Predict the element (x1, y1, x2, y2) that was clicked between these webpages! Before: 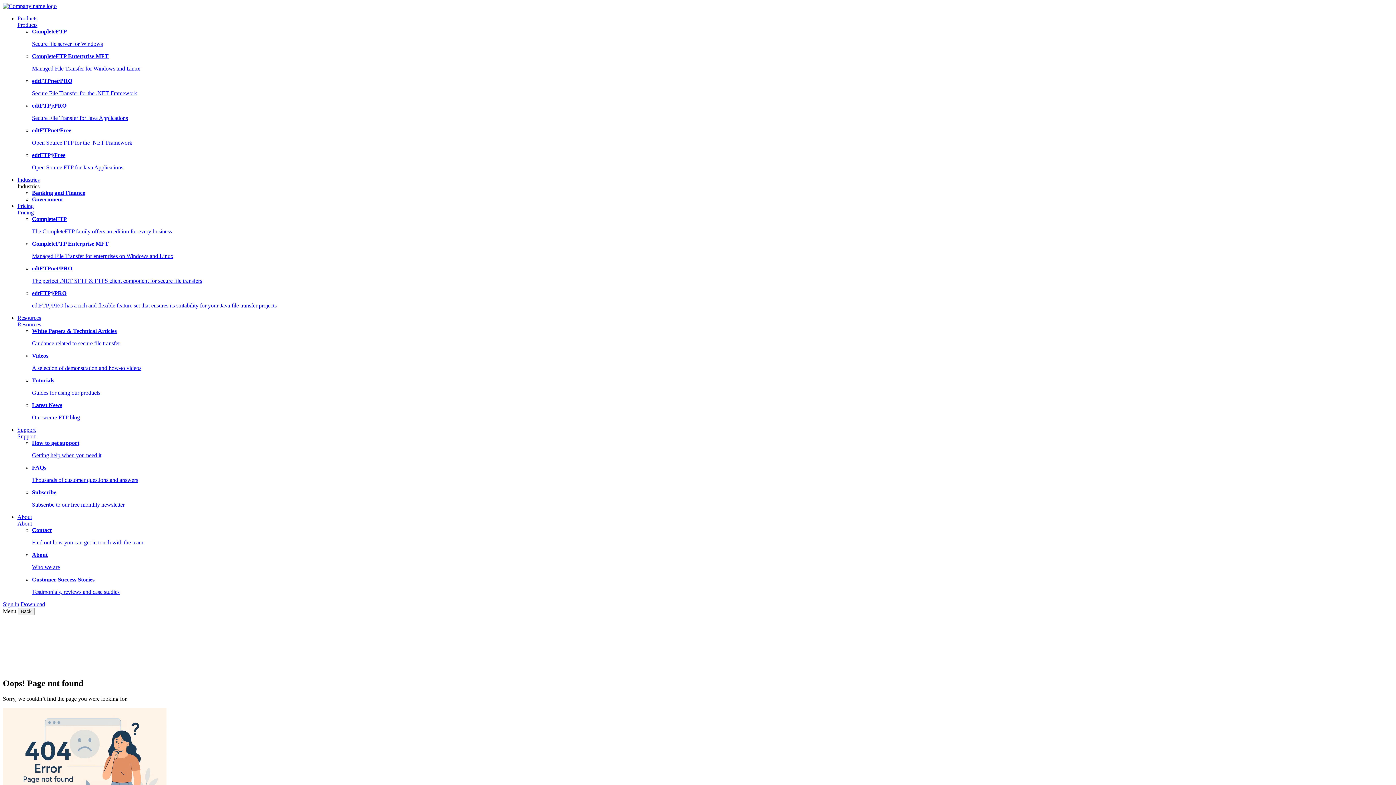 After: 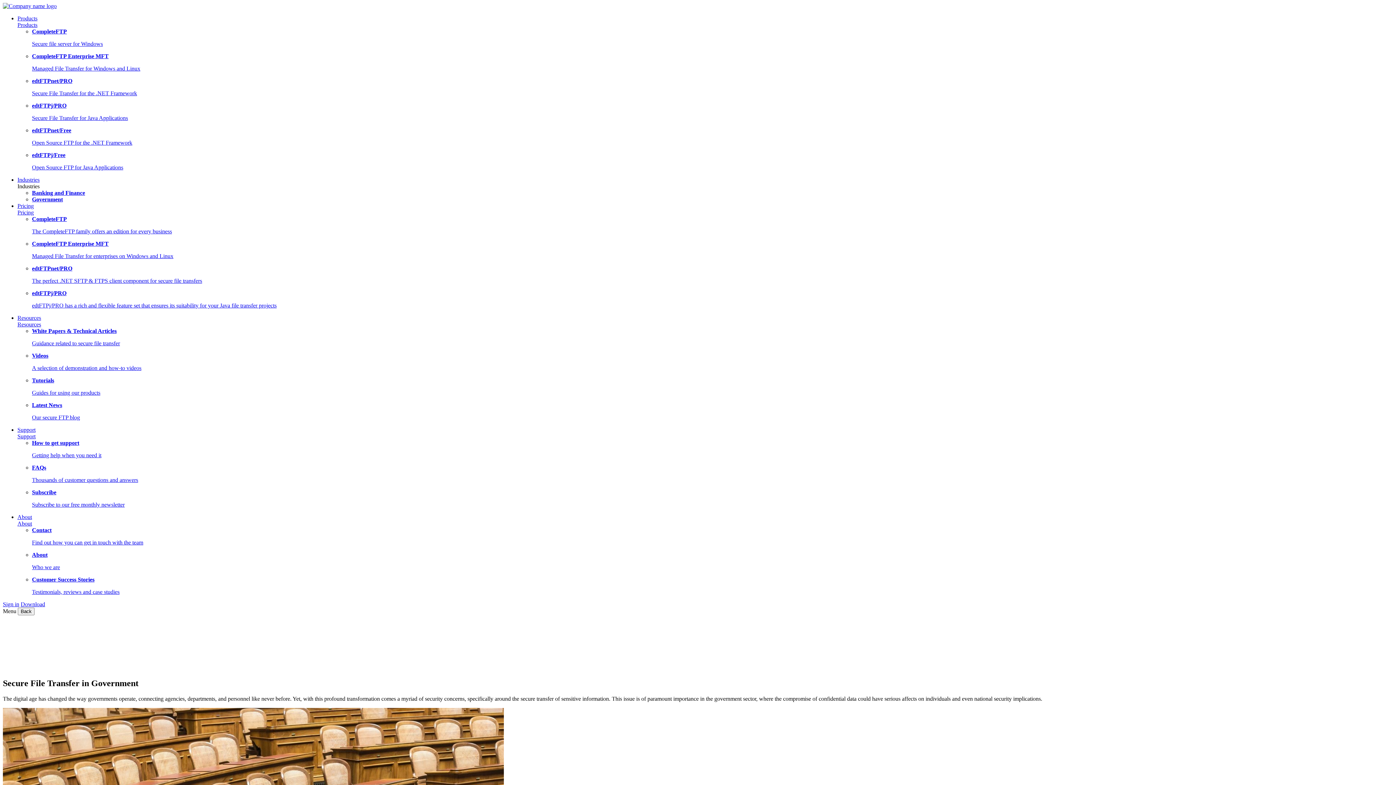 Action: label: Government bbox: (32, 196, 62, 202)